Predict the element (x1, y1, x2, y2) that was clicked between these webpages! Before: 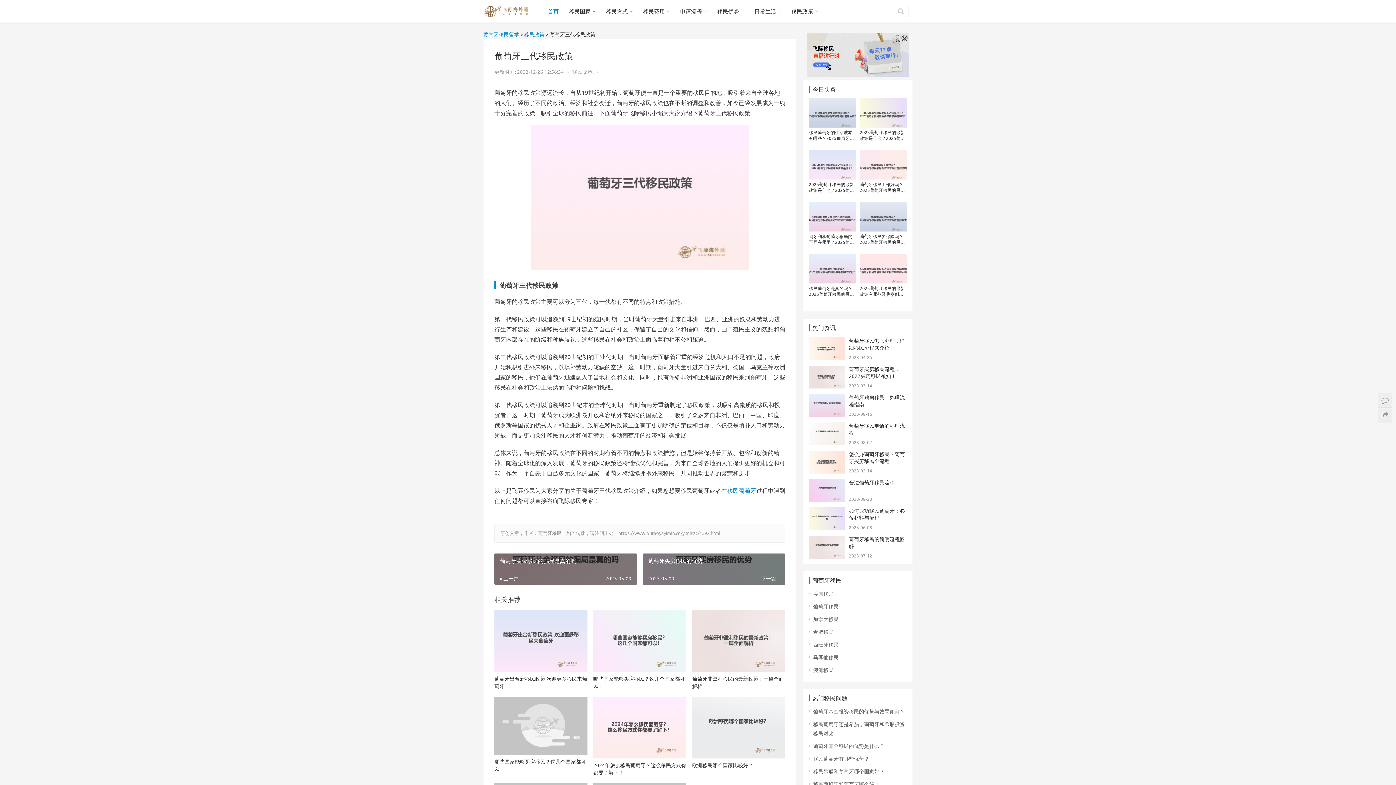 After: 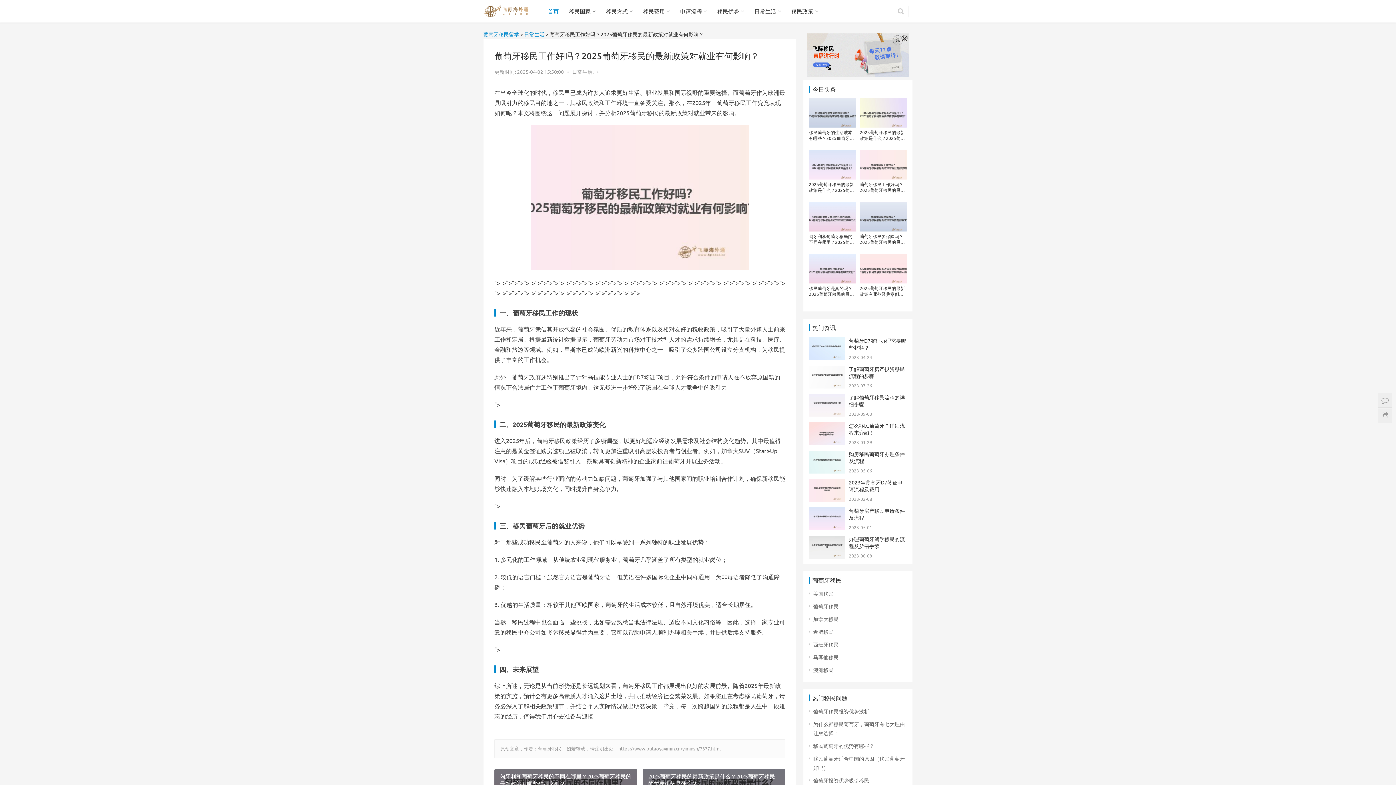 Action: label: 葡萄牙移民工作好吗？2025葡萄牙移民的最新政策对就业有何影响？ bbox: (860, 181, 907, 193)